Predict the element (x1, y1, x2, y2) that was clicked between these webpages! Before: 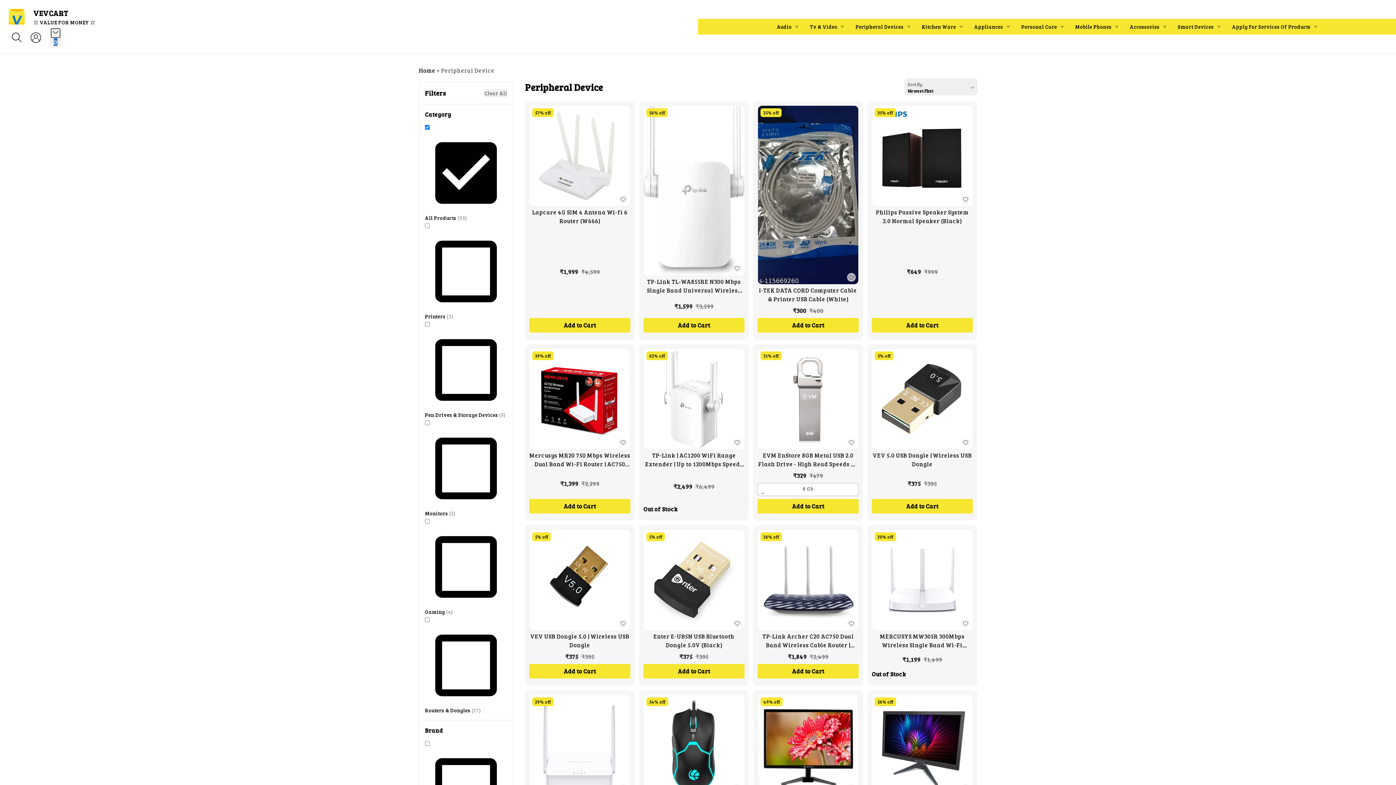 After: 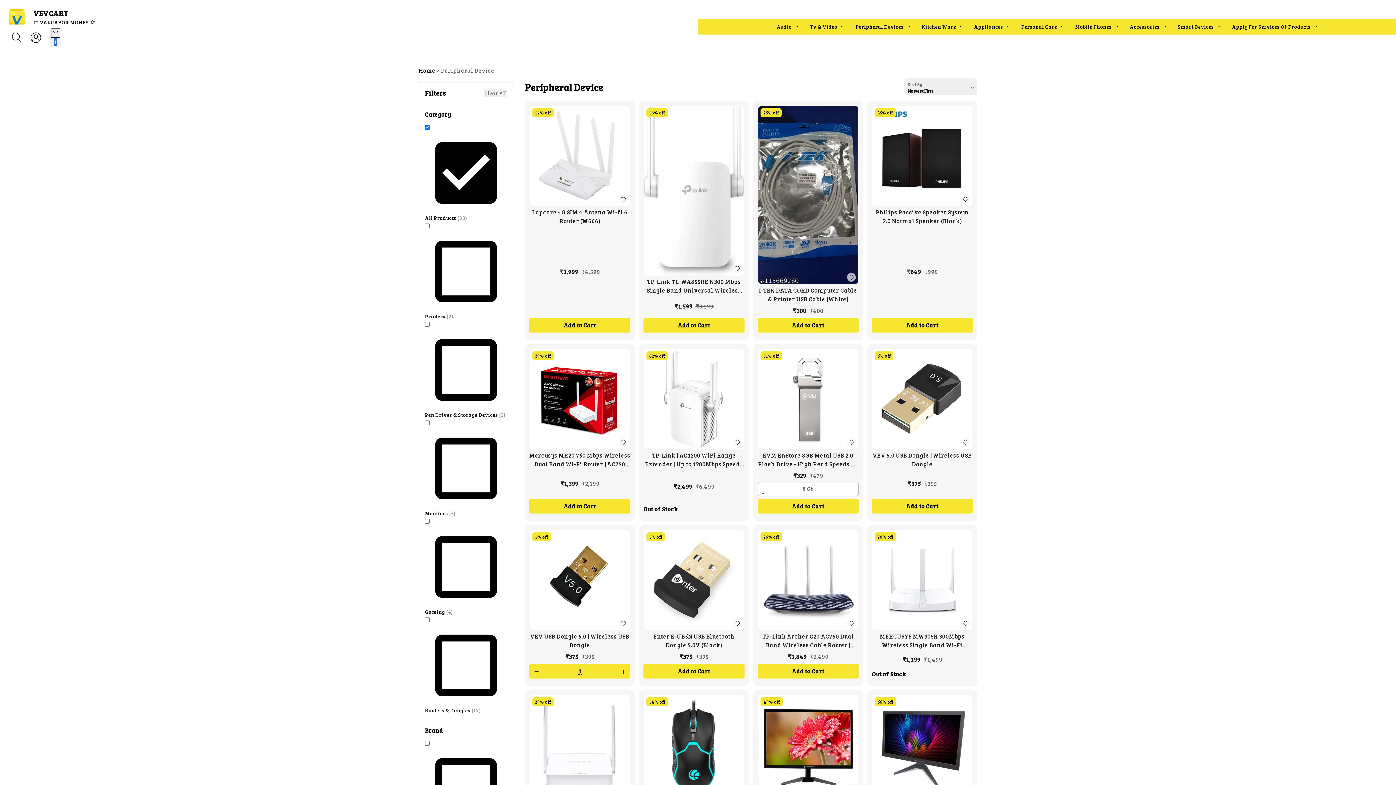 Action: bbox: (529, 586, 630, 600) label: Add to Cart